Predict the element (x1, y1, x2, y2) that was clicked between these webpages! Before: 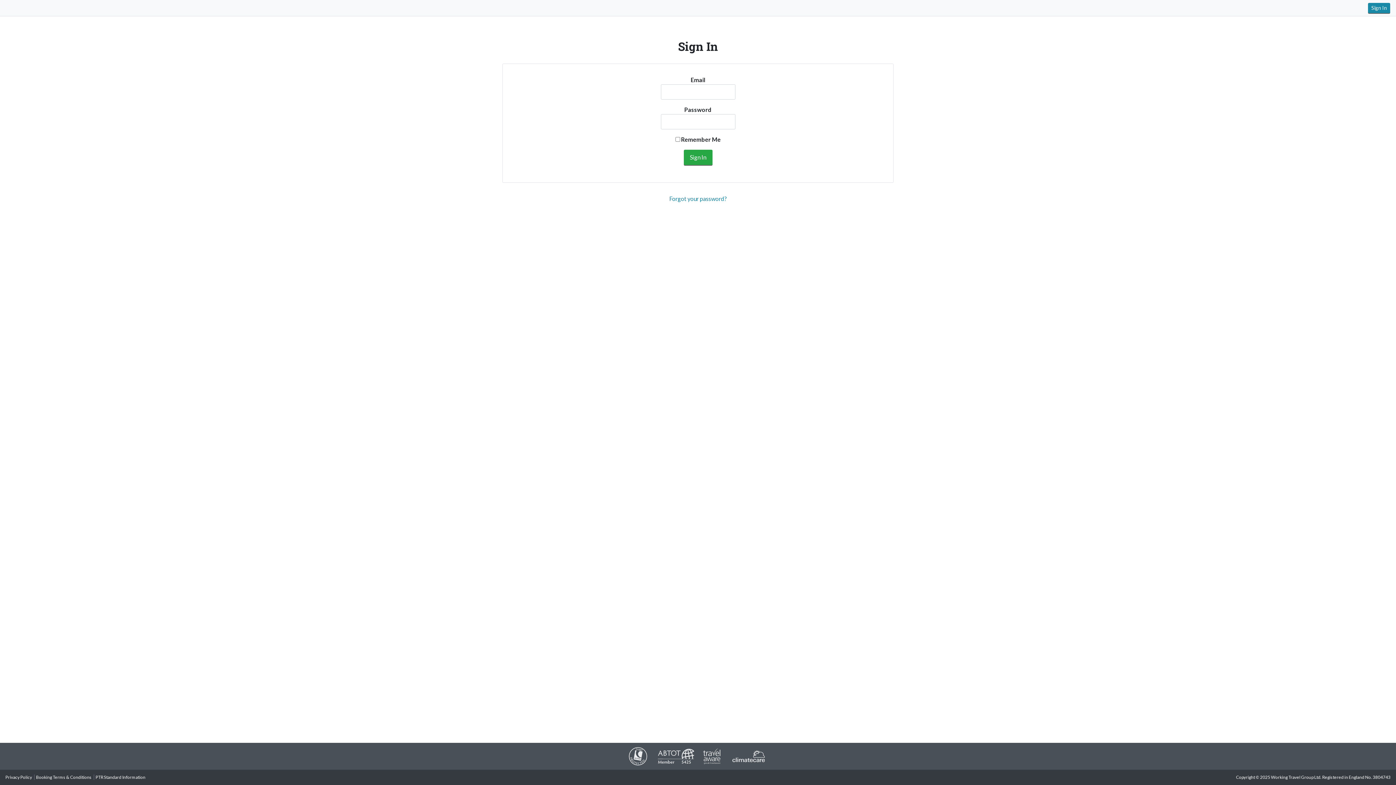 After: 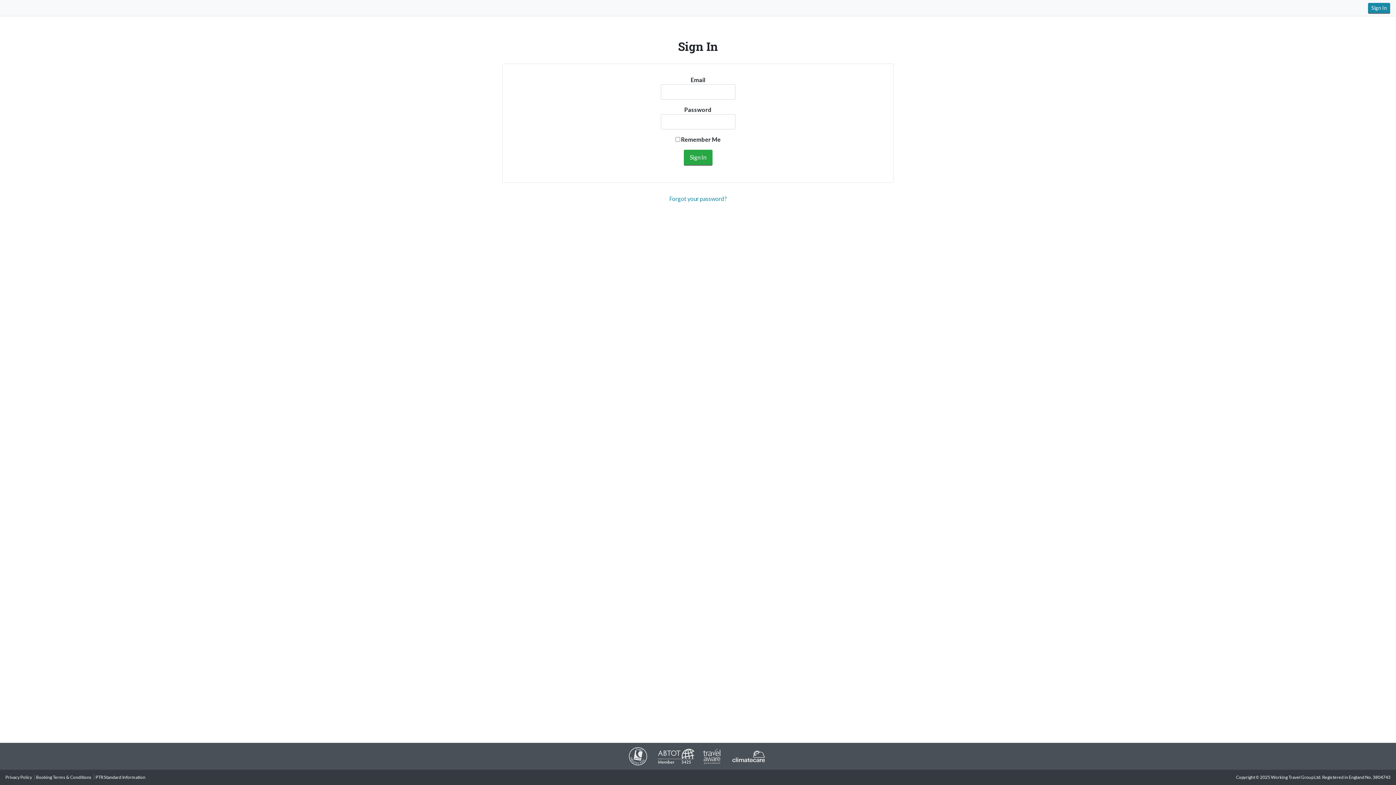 Action: bbox: (730, 753, 767, 758)